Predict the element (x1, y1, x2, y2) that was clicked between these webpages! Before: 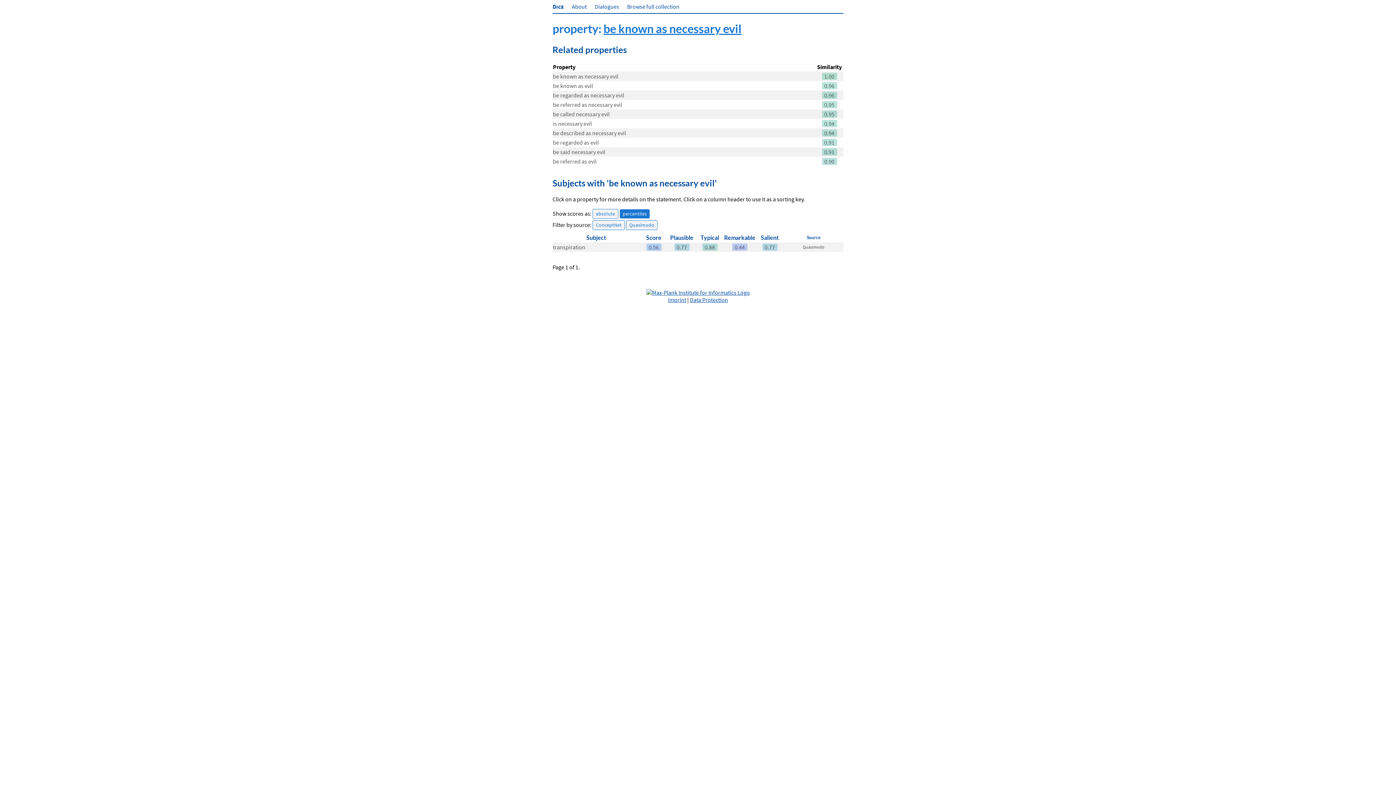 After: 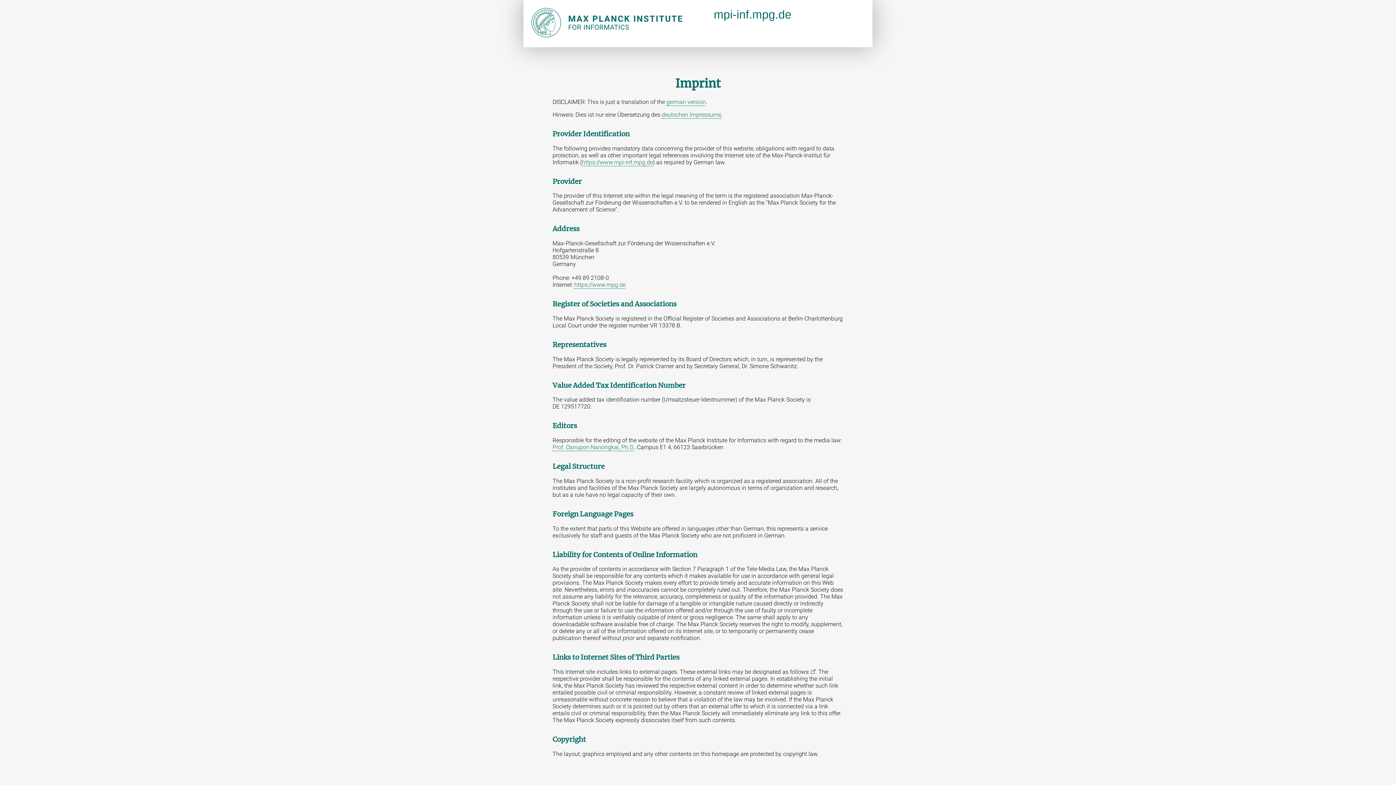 Action: label: Imprint bbox: (668, 296, 686, 303)